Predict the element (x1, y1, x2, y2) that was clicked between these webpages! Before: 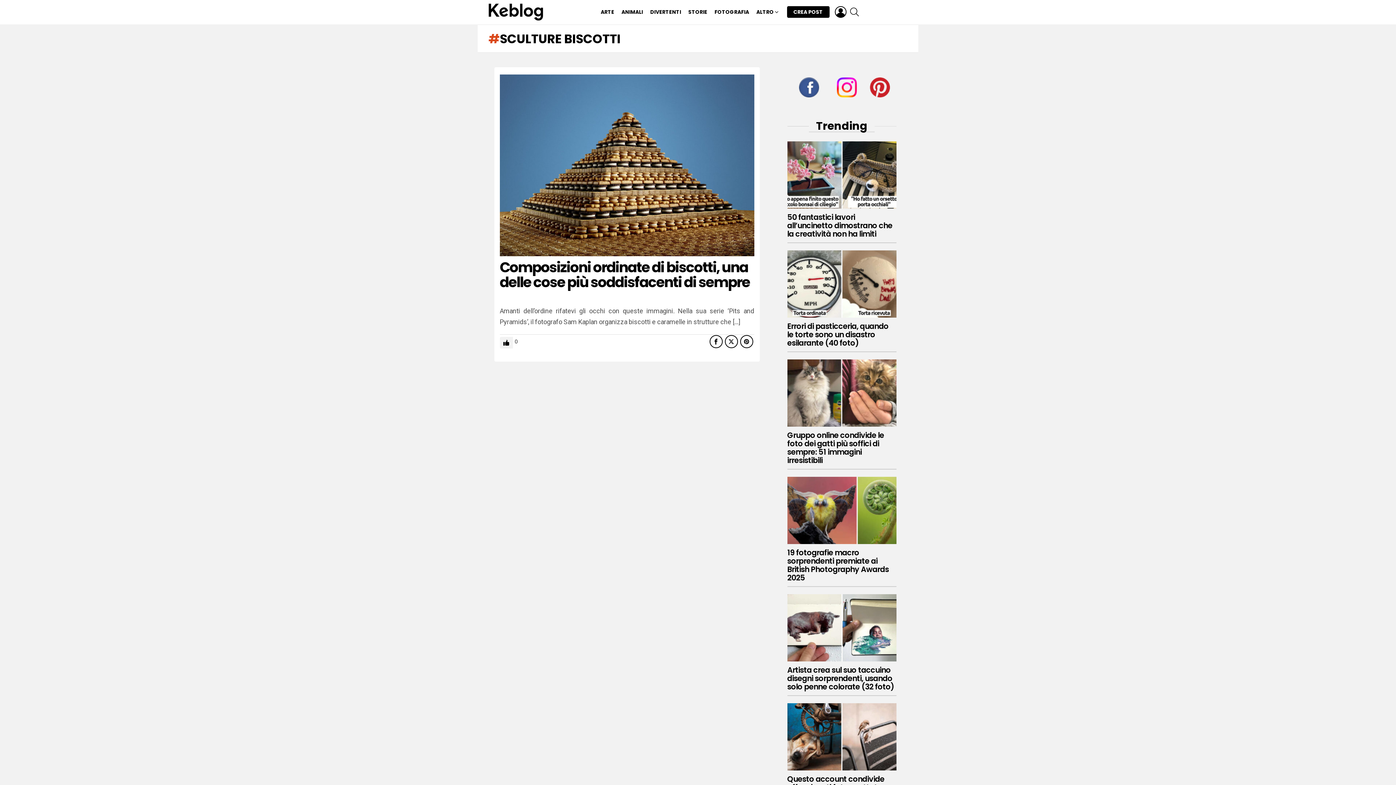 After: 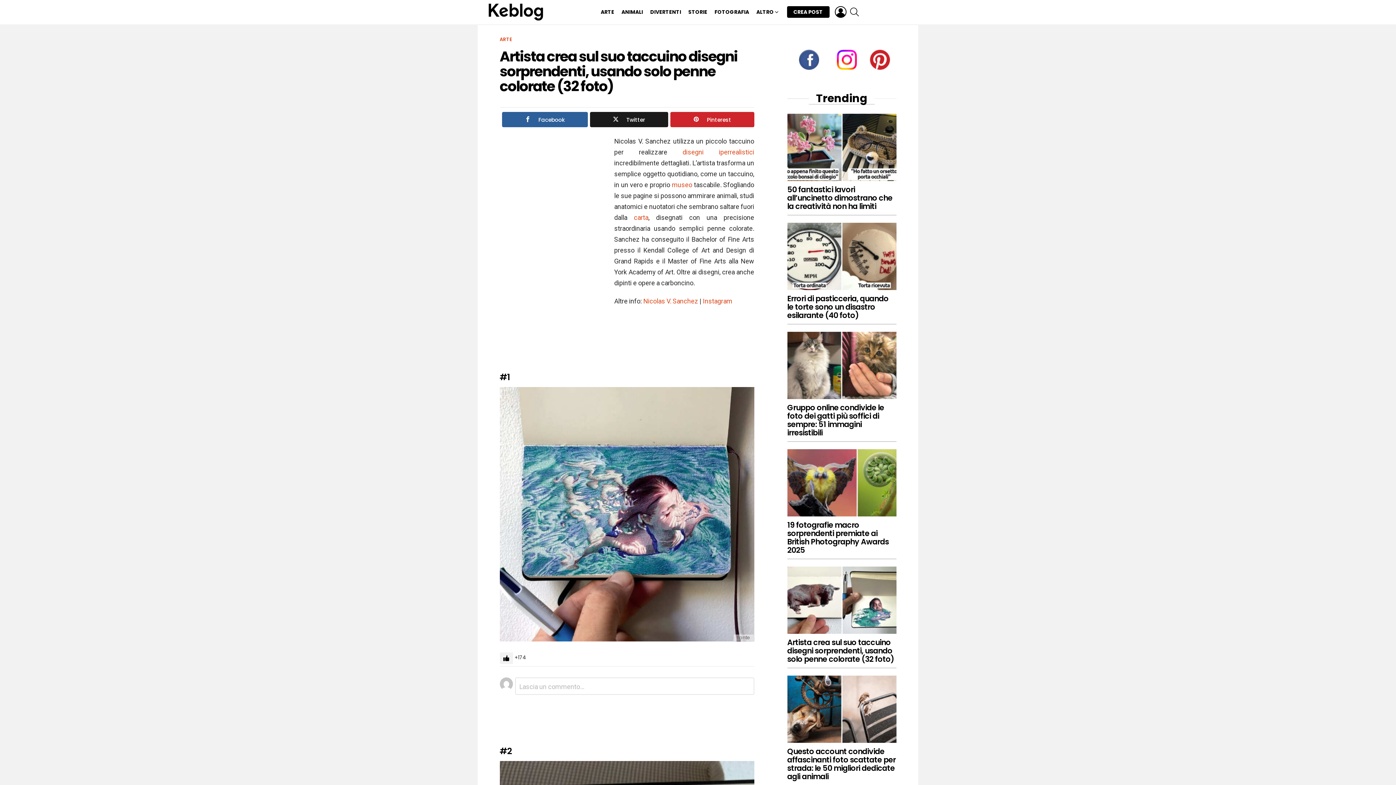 Action: bbox: (787, 594, 896, 661)